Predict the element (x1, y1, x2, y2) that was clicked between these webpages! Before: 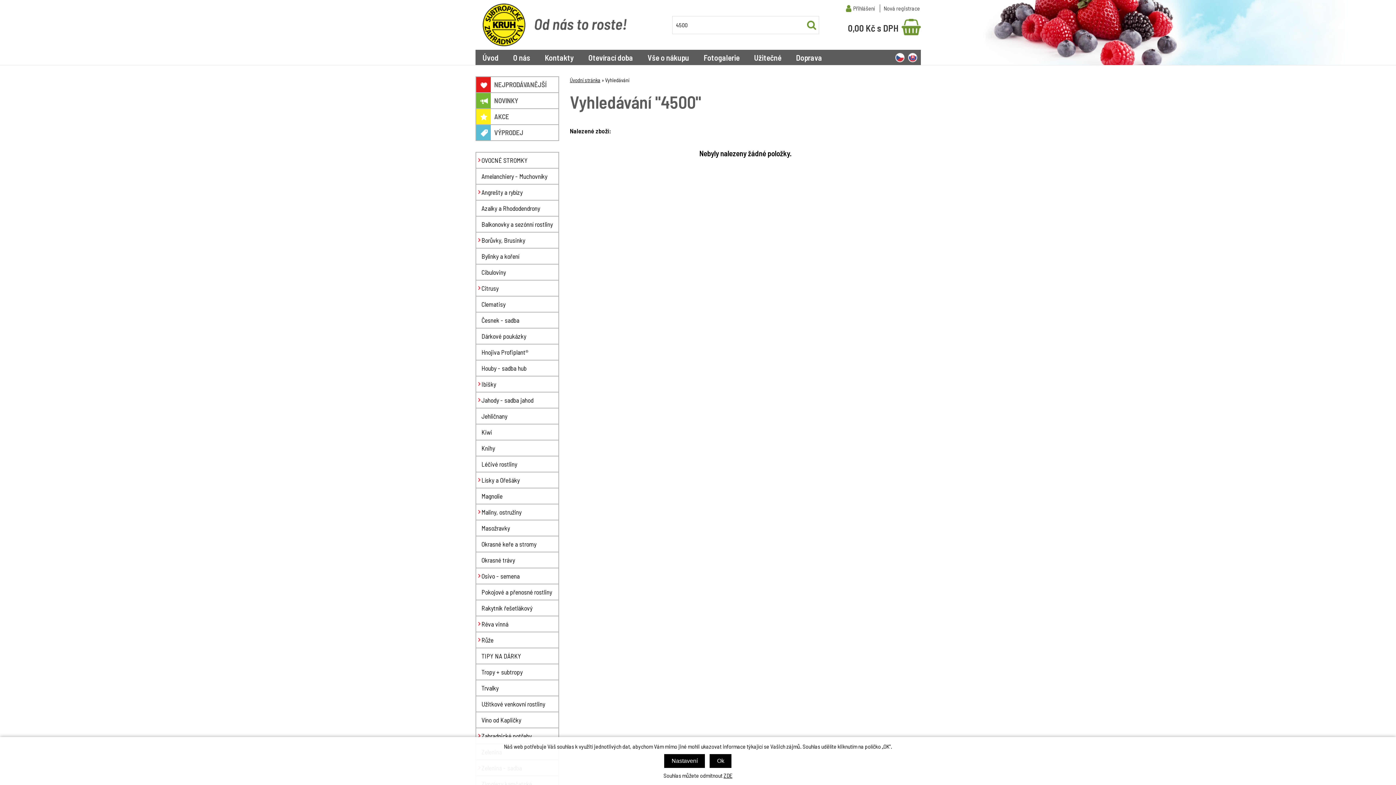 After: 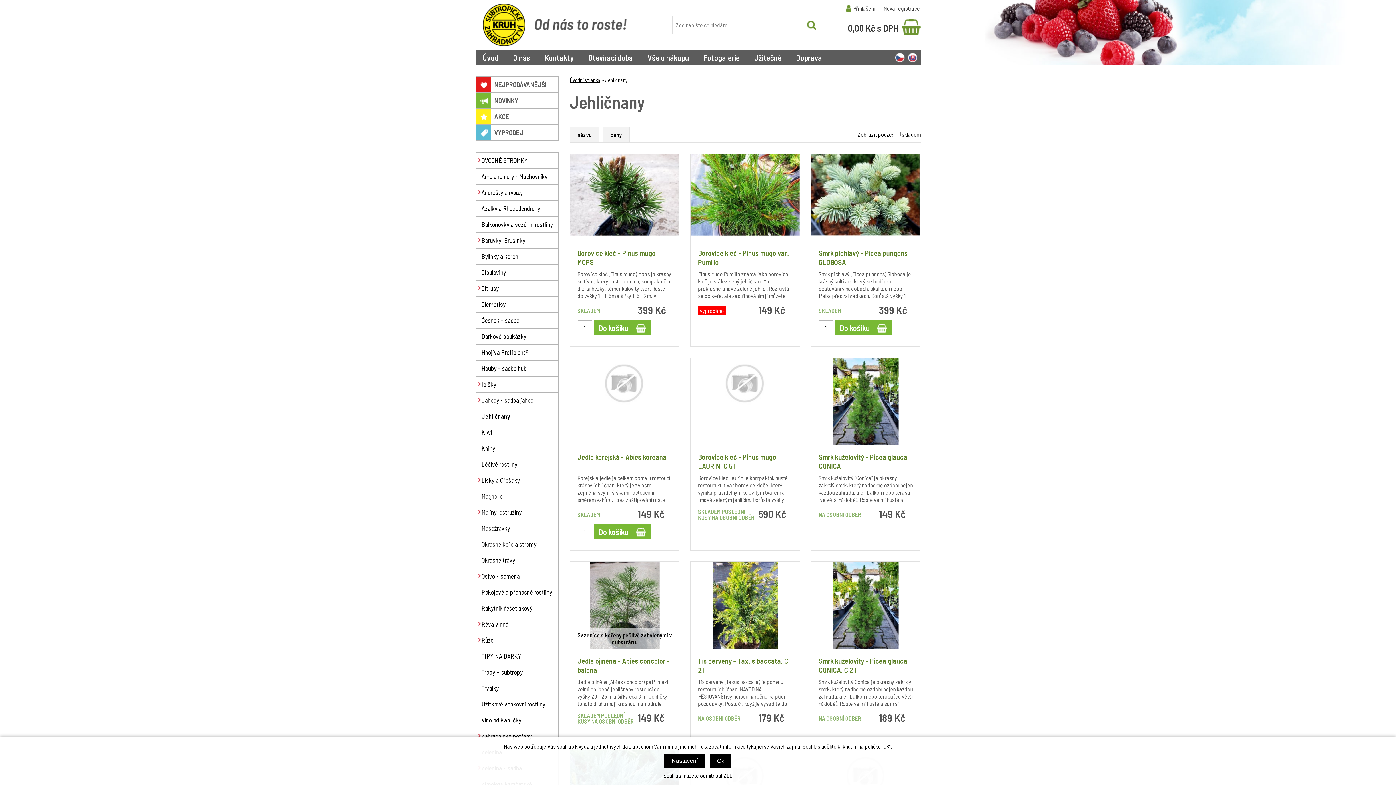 Action: label: Jehličnany bbox: (475, 408, 559, 424)